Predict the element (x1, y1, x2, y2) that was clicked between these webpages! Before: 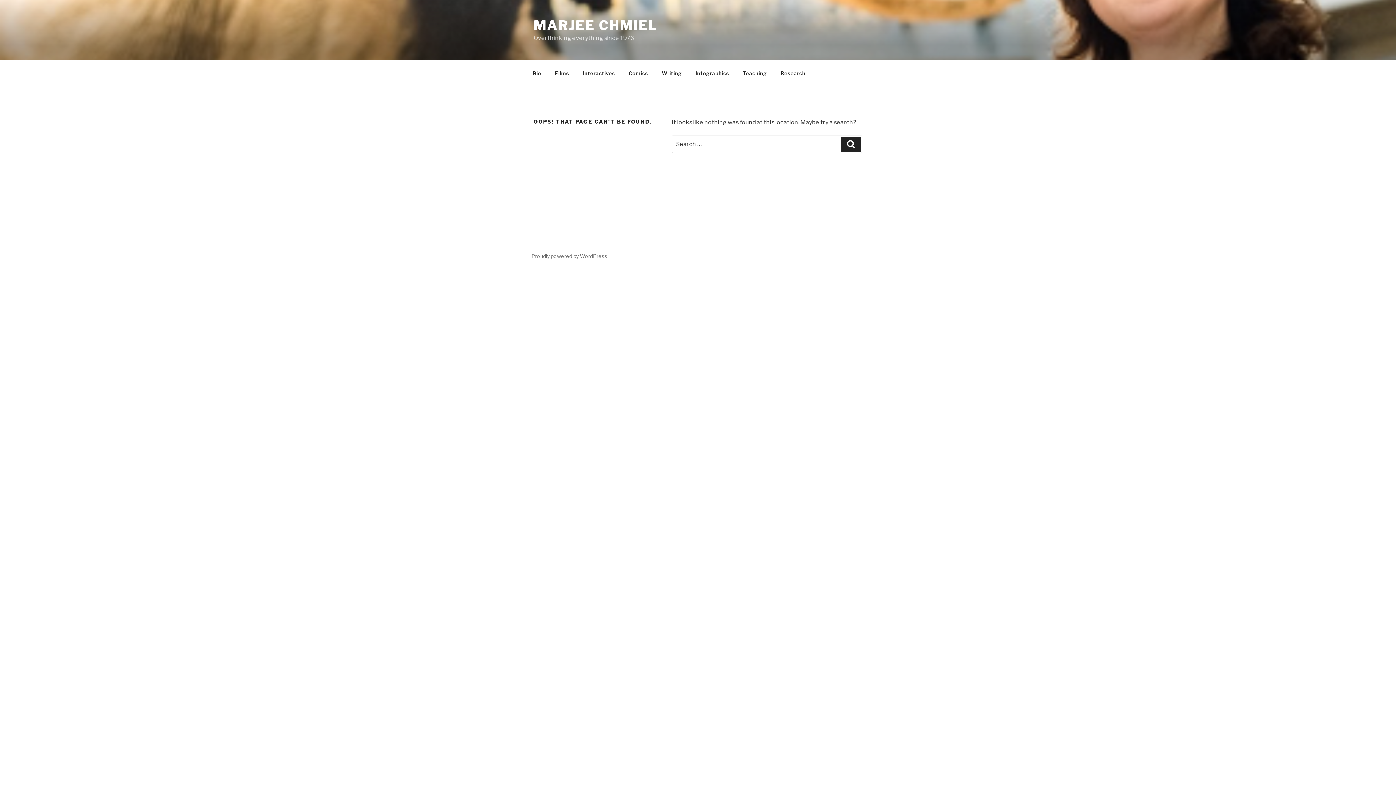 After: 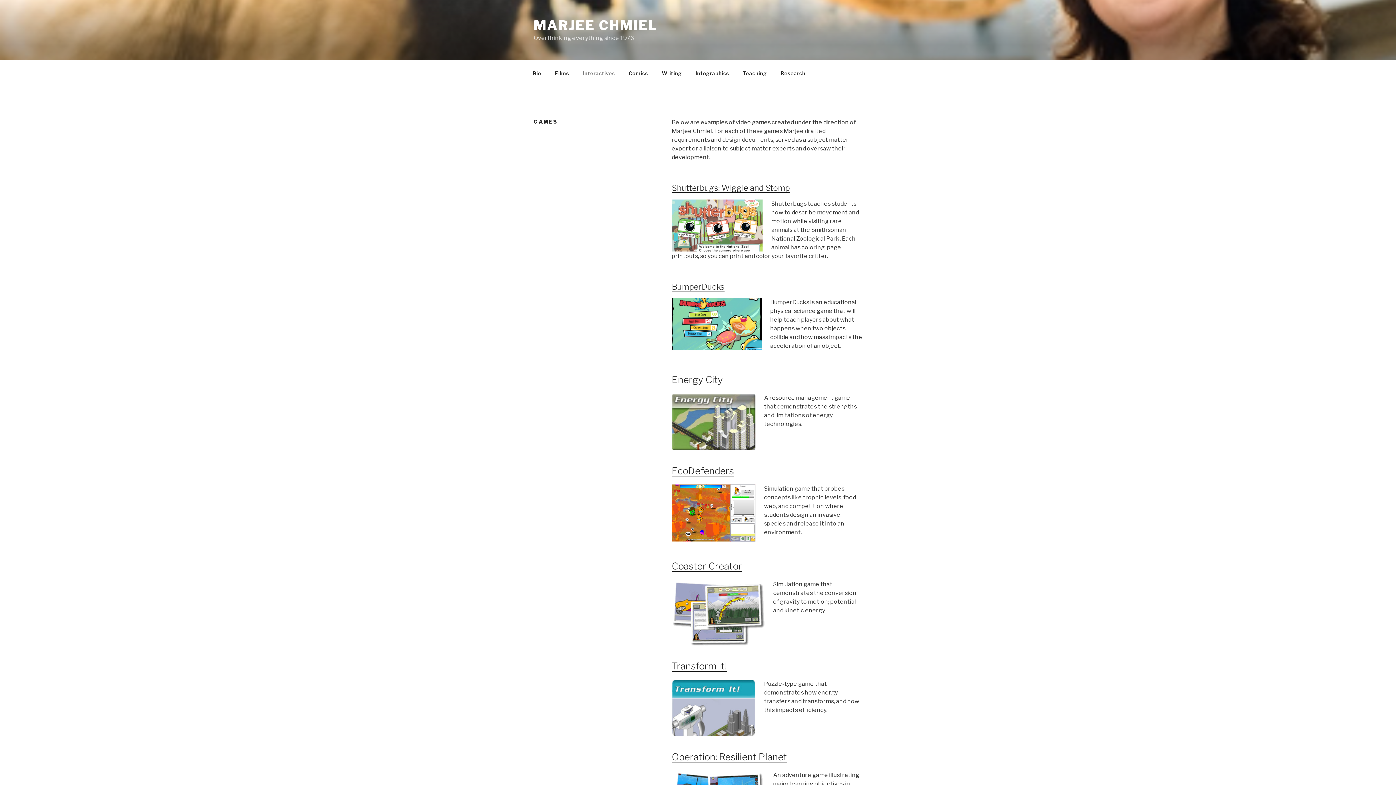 Action: bbox: (576, 64, 621, 82) label: Interactives